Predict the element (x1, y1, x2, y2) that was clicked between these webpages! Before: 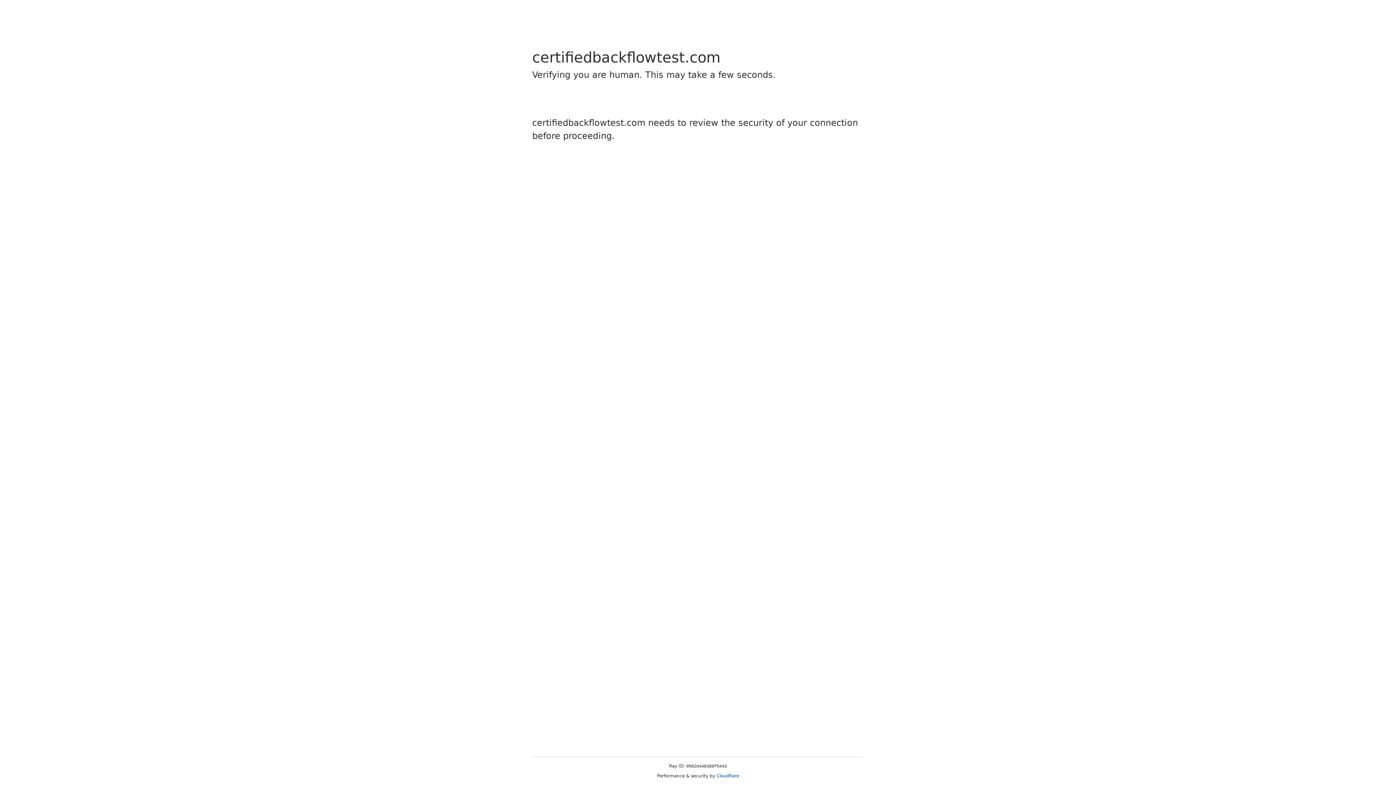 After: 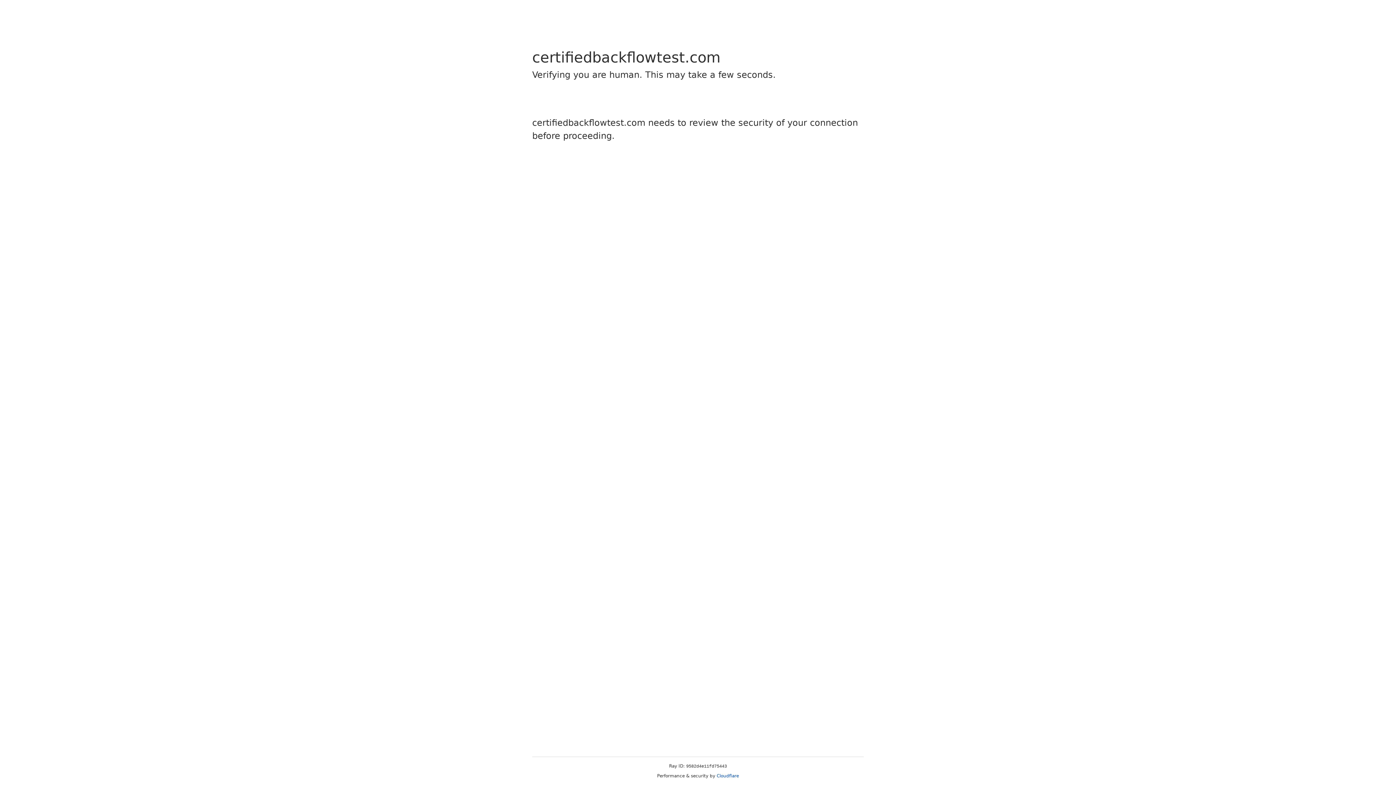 Action: bbox: (716, 773, 739, 778) label: Cloudflare